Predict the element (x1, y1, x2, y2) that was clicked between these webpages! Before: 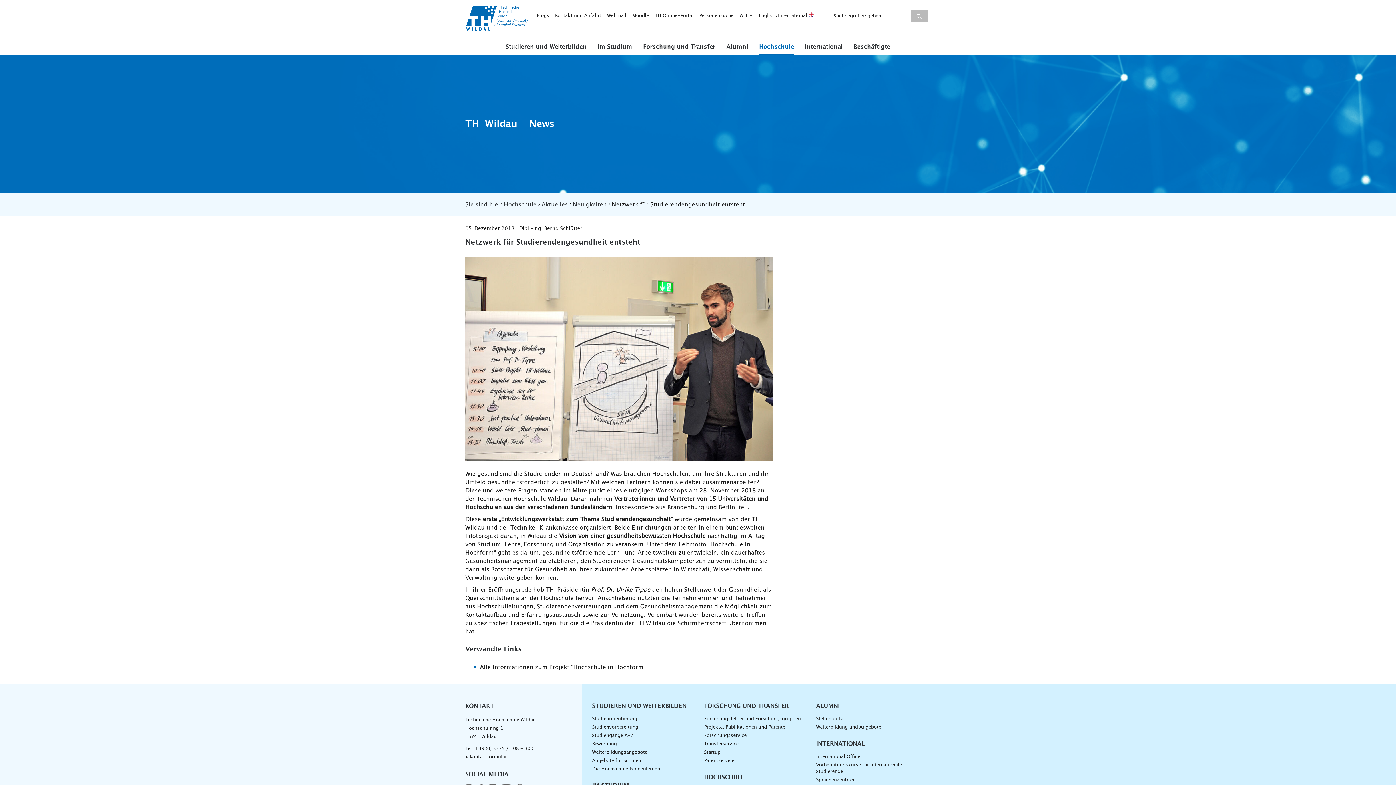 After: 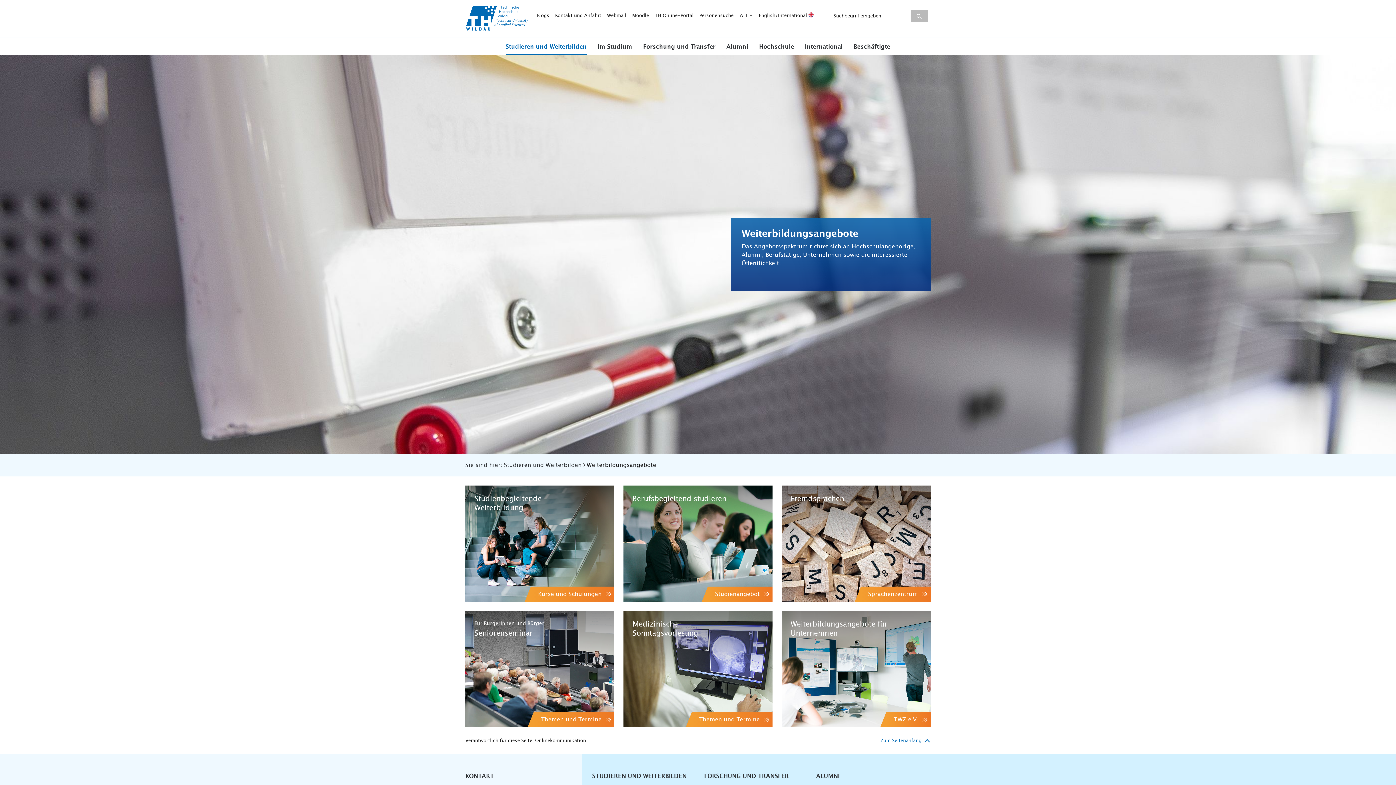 Action: label: Weiterbildungsangebote bbox: (592, 749, 696, 756)